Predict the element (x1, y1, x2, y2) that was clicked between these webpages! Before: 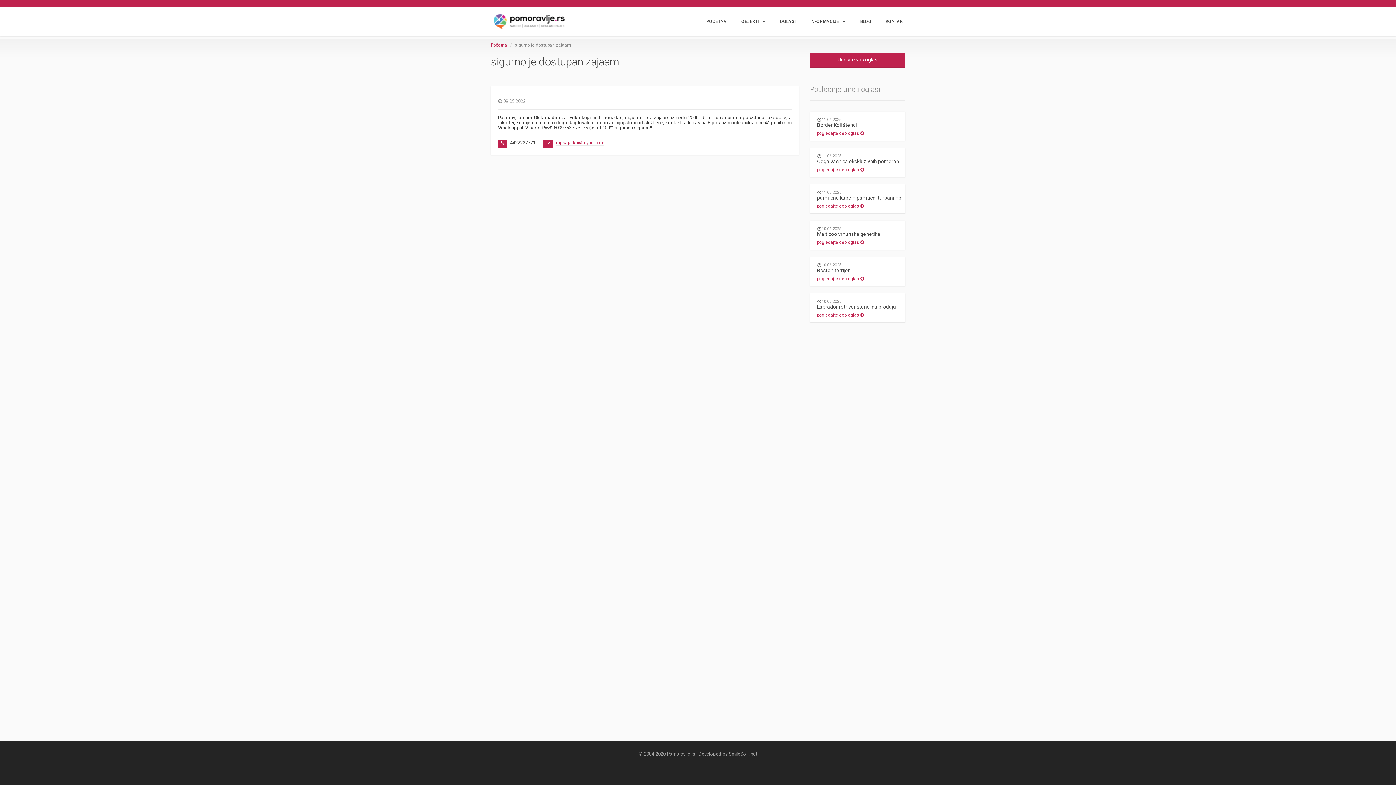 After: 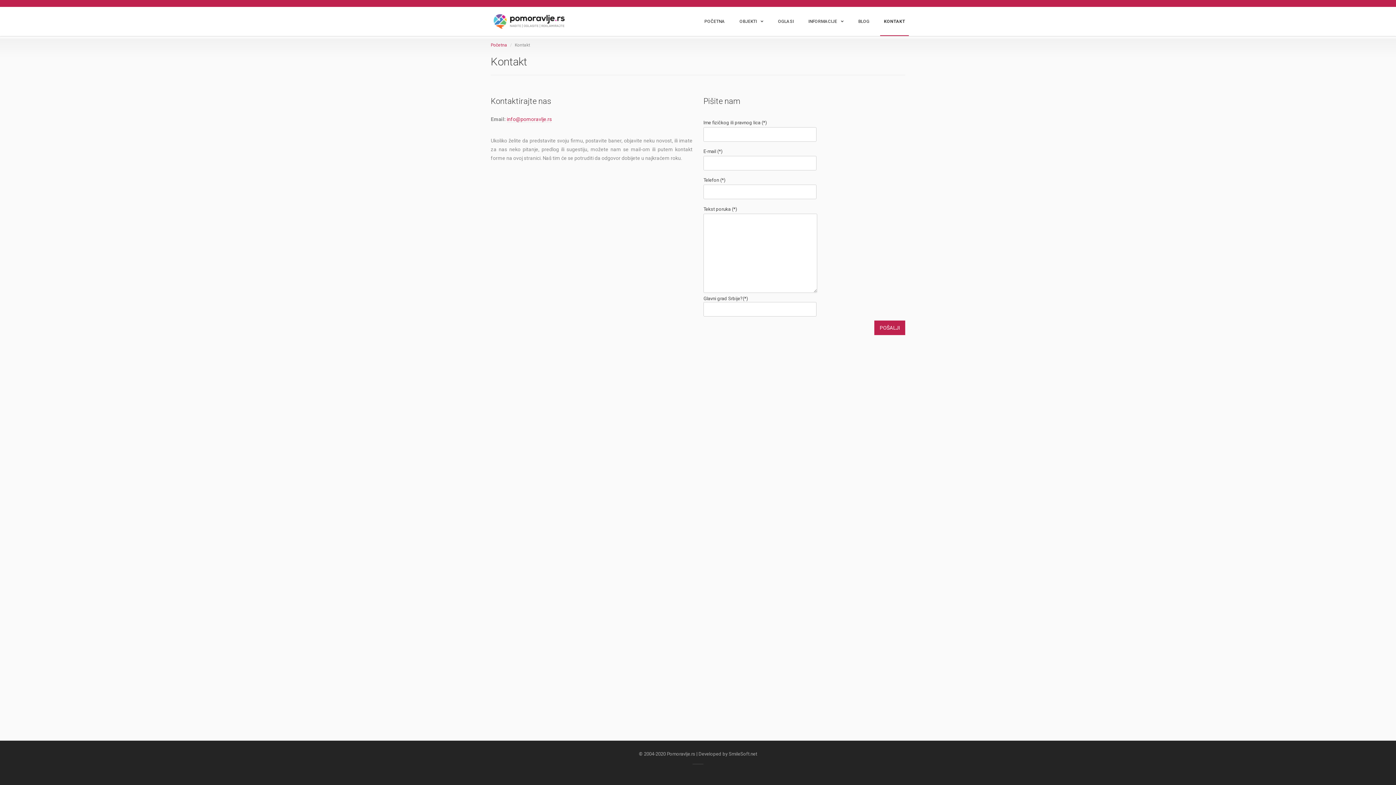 Action: label: KONTAKT bbox: (878, 6, 905, 36)